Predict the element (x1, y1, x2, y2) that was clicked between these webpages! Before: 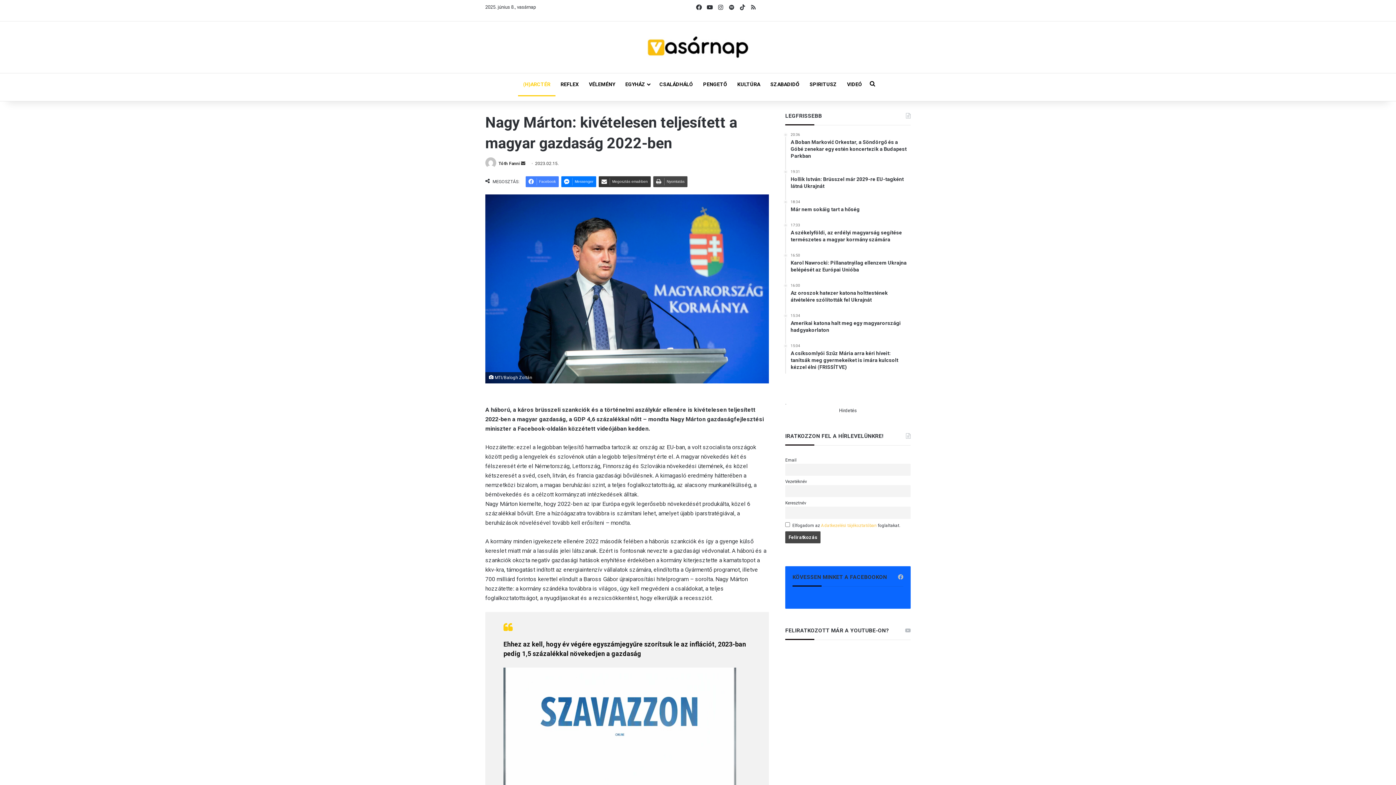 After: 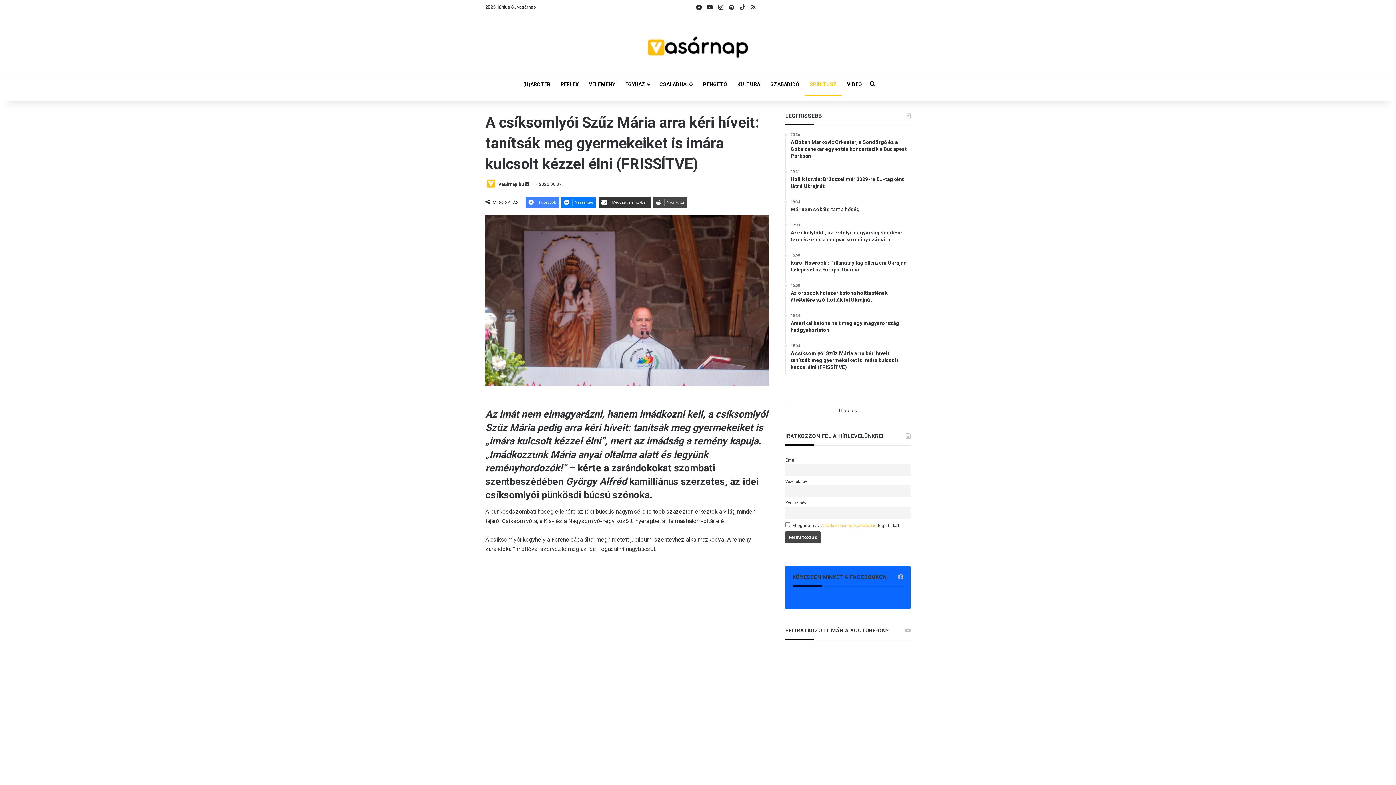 Action: label: 15:04
A csíksomlyói Szűz Mária arra kéri híveit: tanítsák meg gyermekeiket is imára kulcsolt kézzel élni (FRISSÍTVE) bbox: (790, 344, 910, 370)